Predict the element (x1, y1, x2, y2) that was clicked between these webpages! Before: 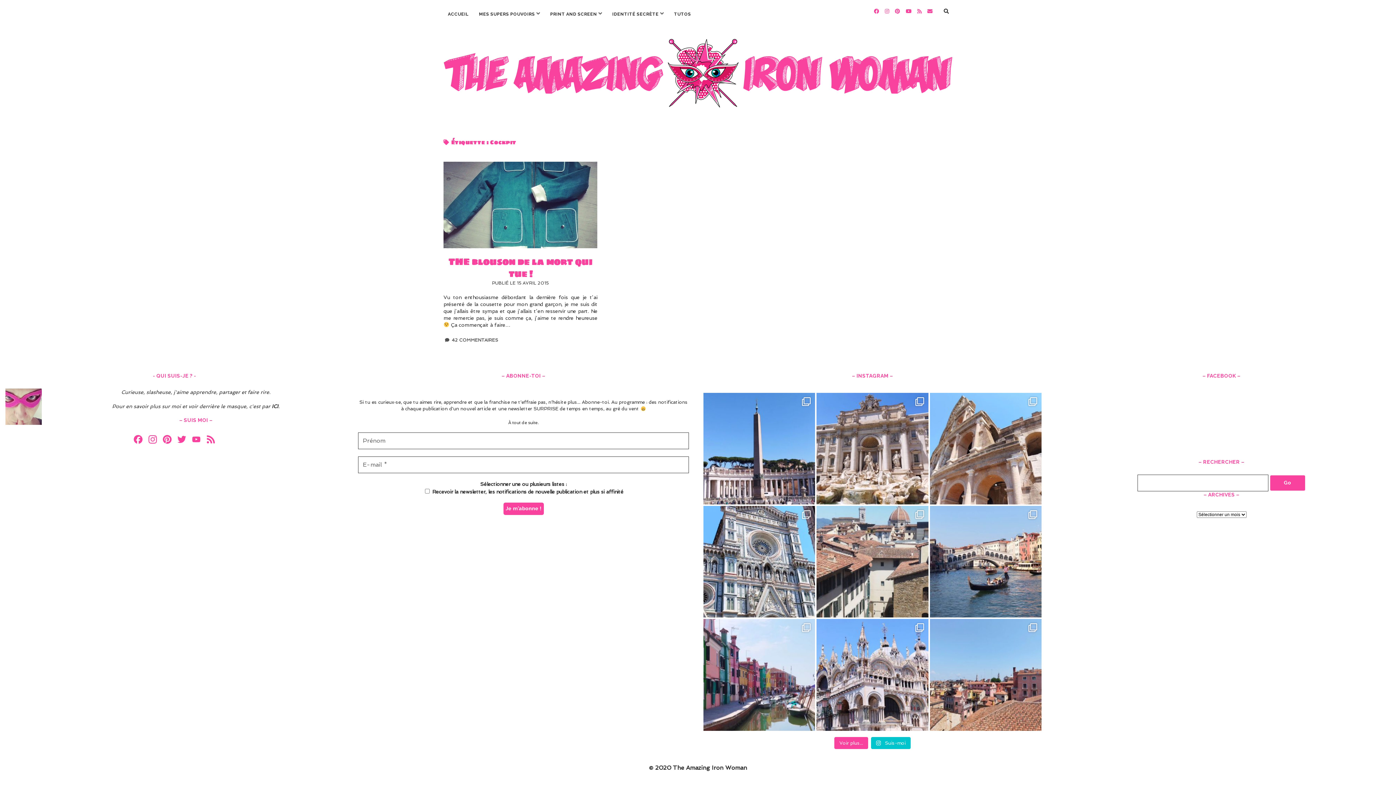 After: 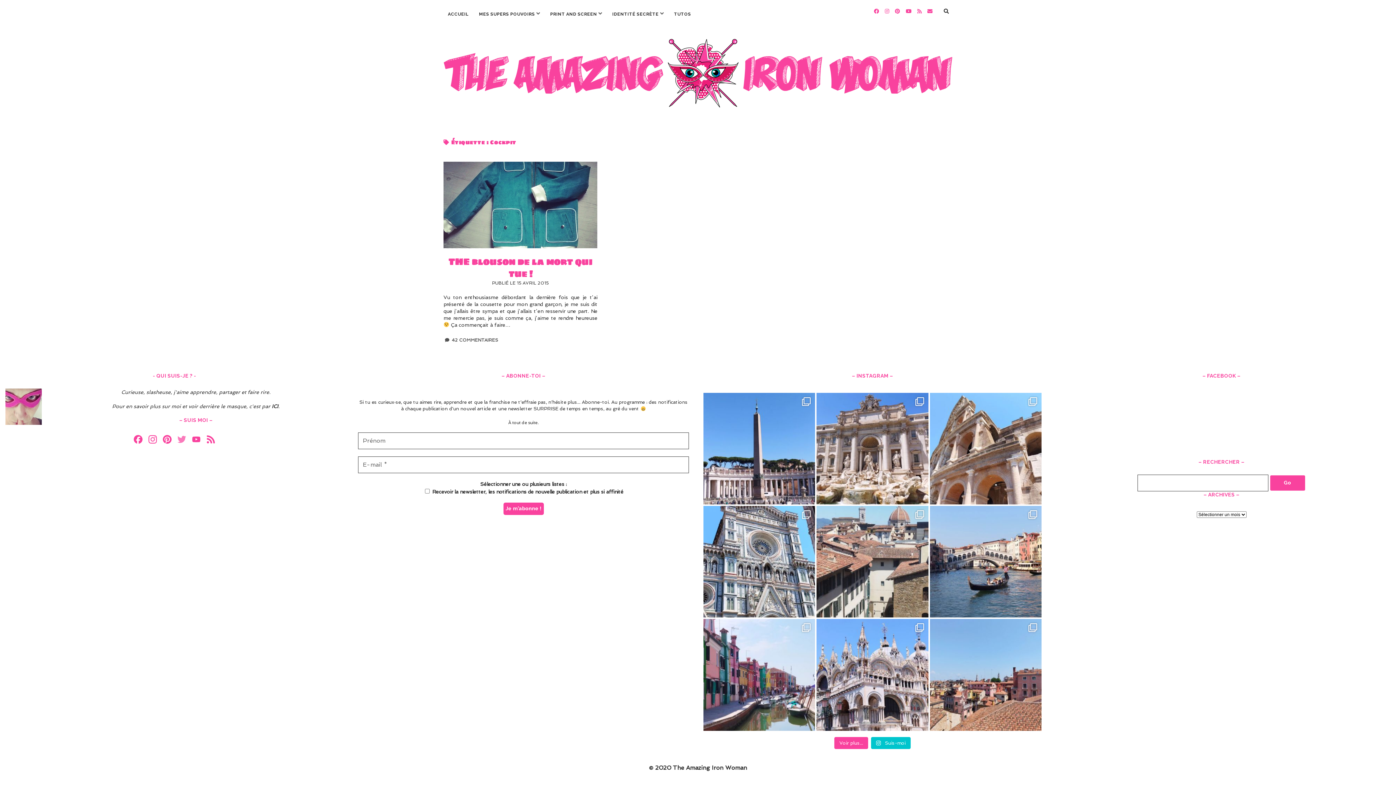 Action: label: Twitter bbox: (174, 433, 189, 447)